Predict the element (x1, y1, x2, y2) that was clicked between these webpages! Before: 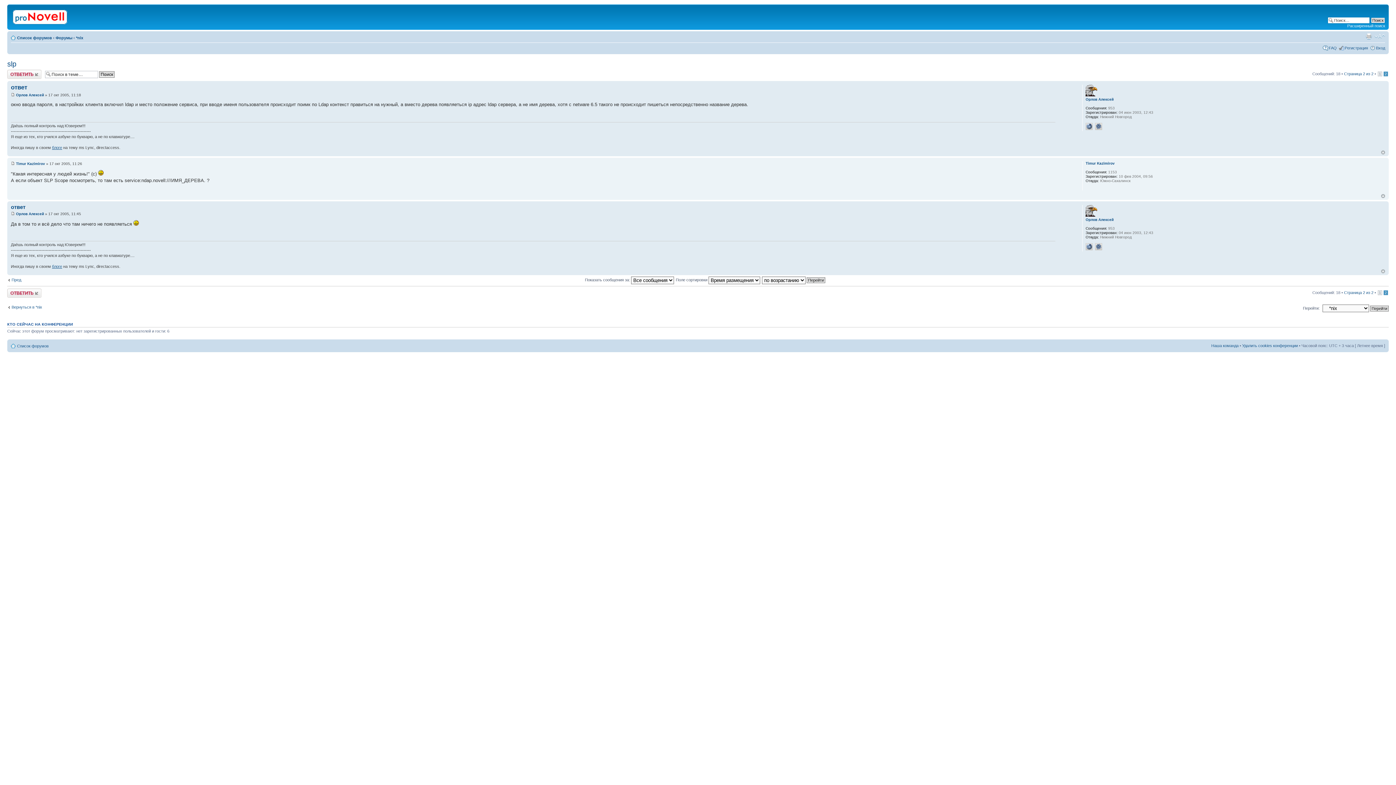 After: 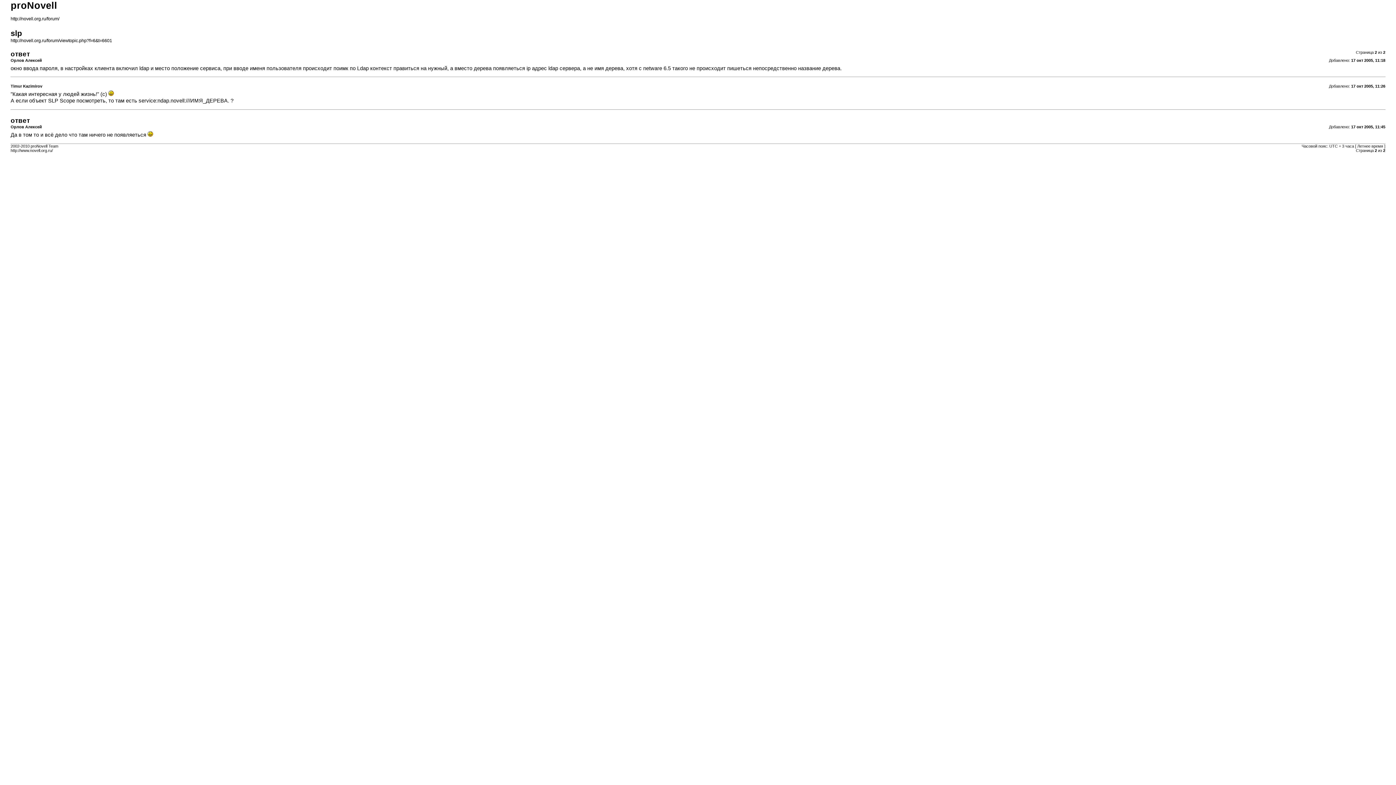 Action: bbox: (1365, 33, 1373, 39) label: Версия для печати